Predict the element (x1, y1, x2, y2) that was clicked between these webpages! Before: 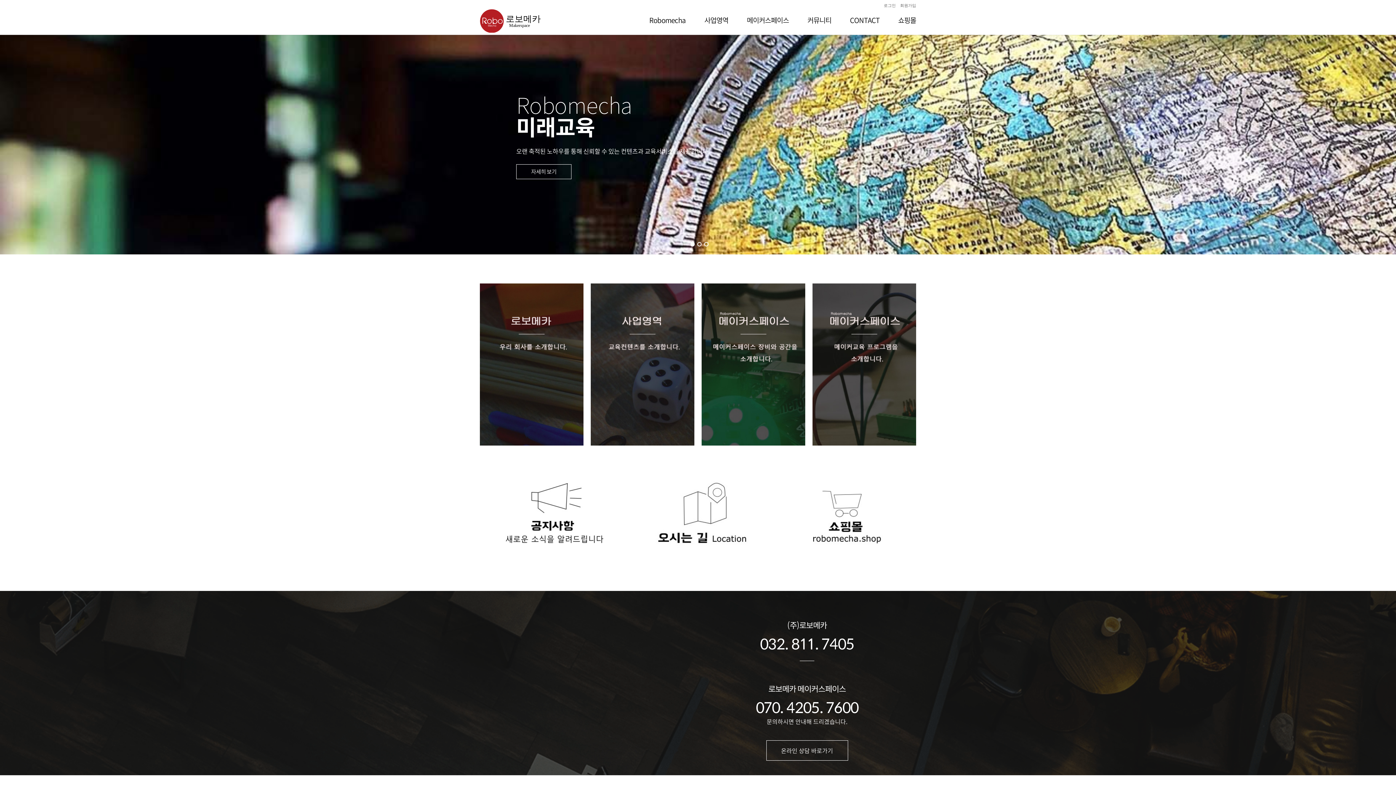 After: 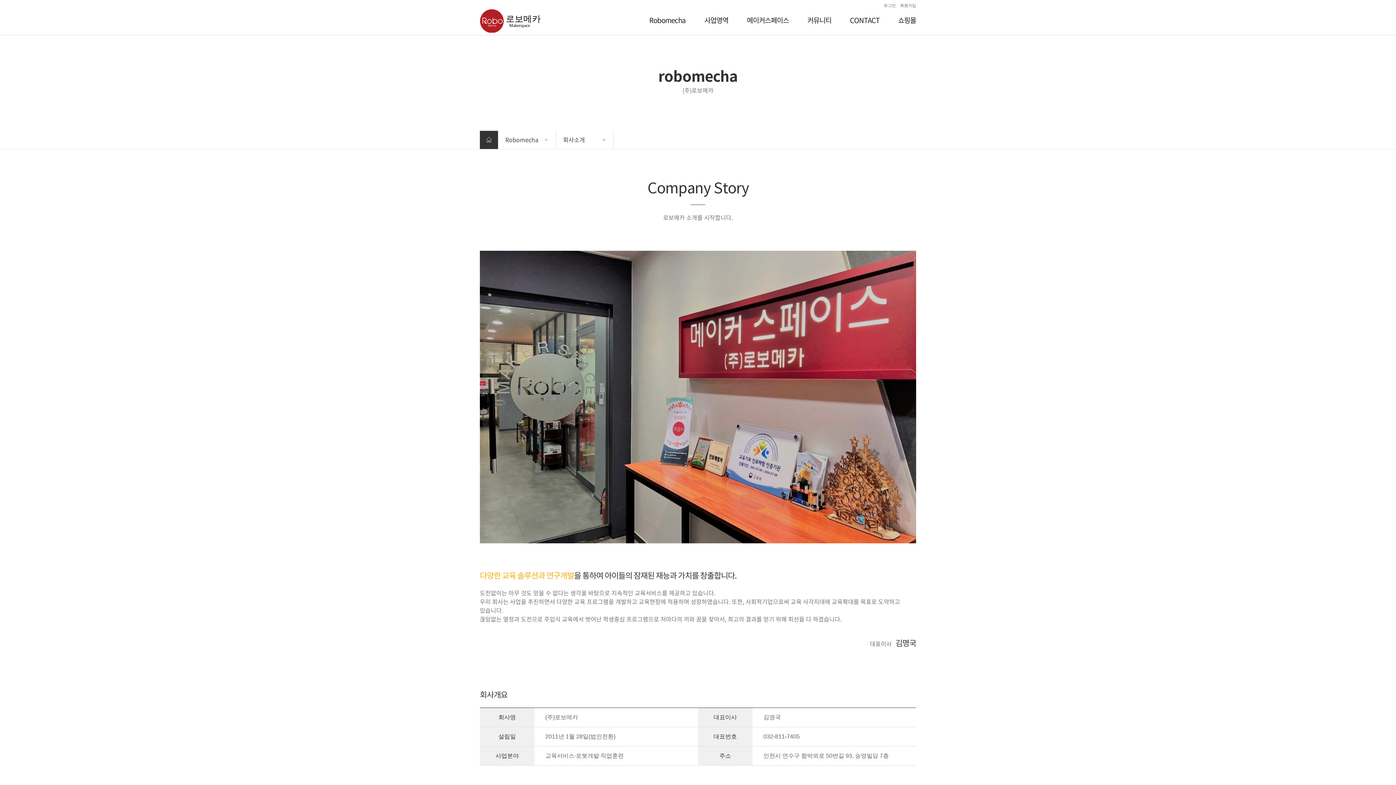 Action: bbox: (649, 10, 686, 29) label: Robomecha